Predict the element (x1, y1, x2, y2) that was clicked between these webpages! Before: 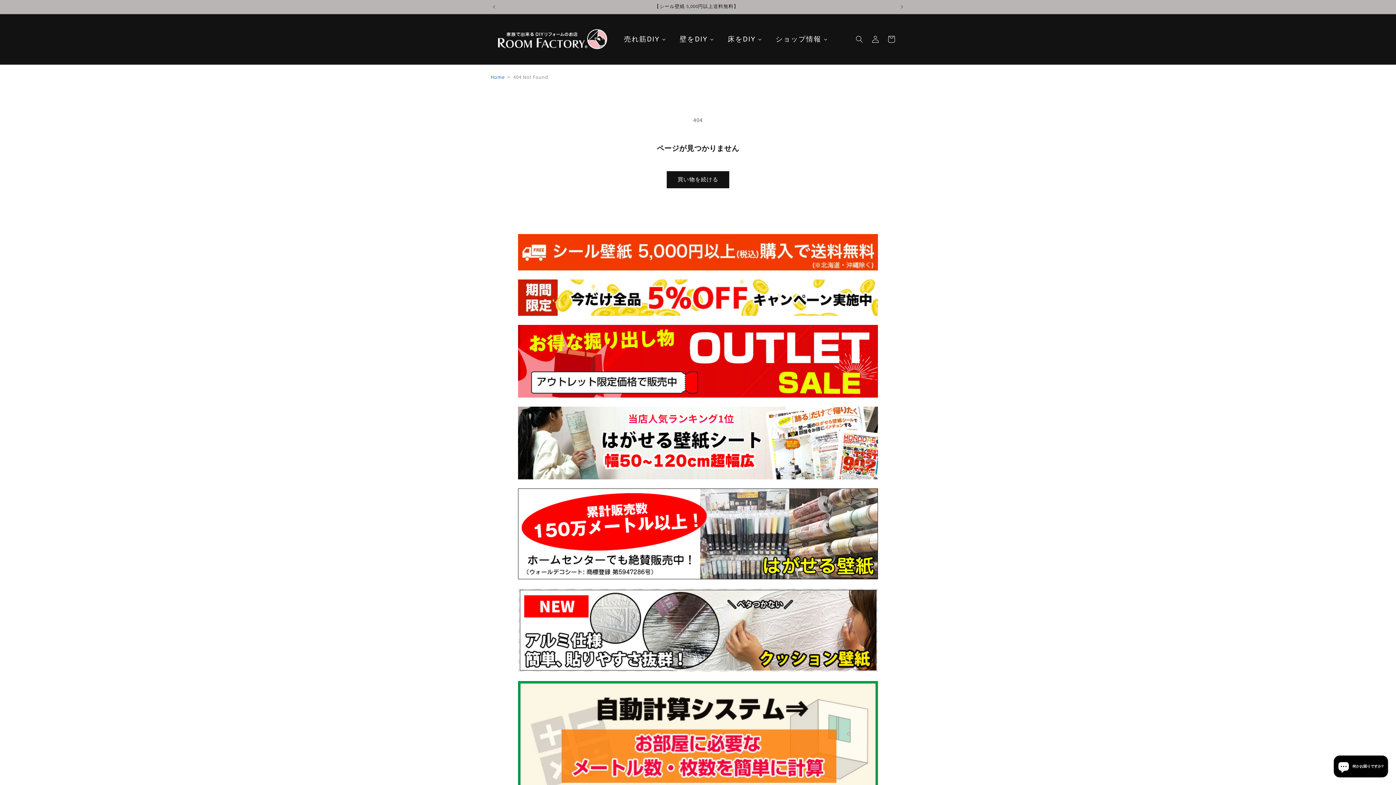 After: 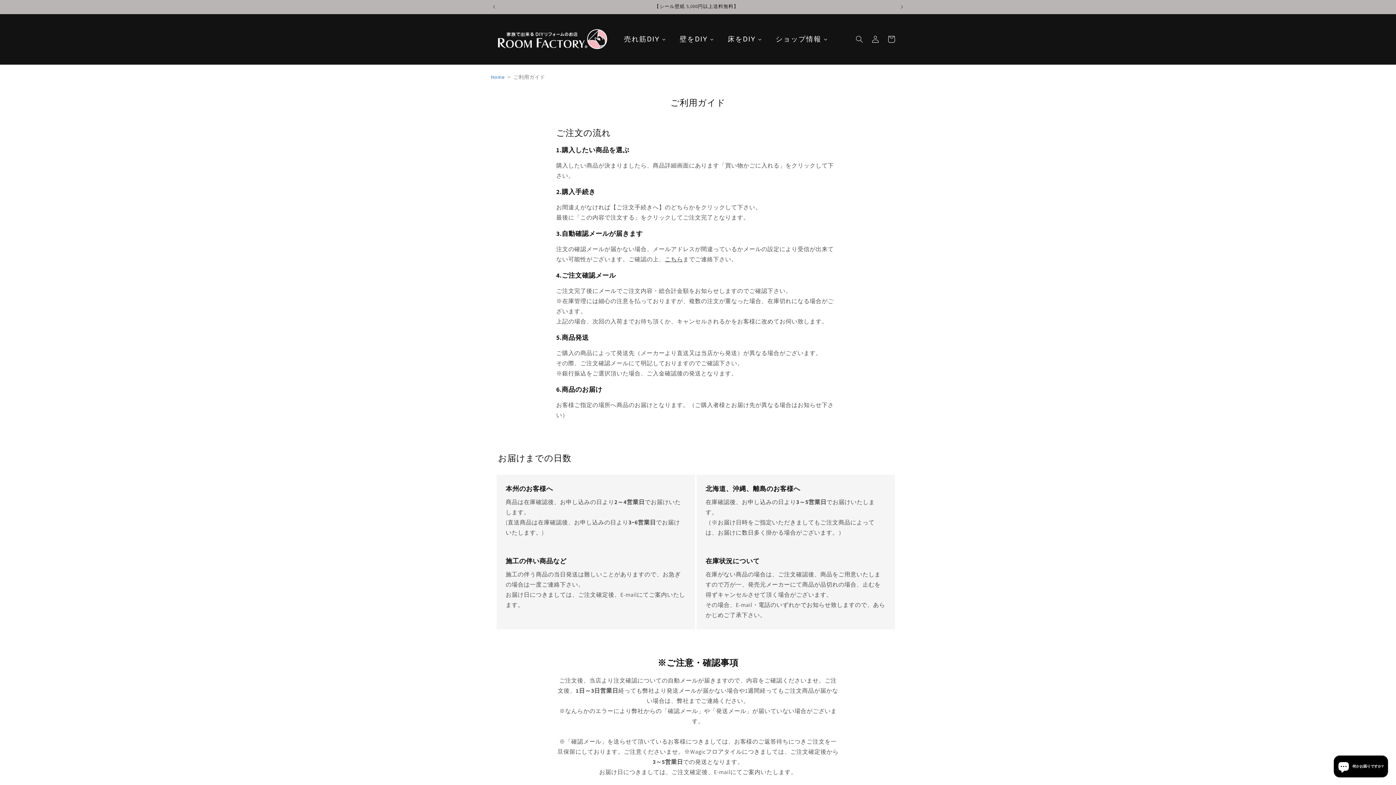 Action: bbox: (518, 264, 878, 272)